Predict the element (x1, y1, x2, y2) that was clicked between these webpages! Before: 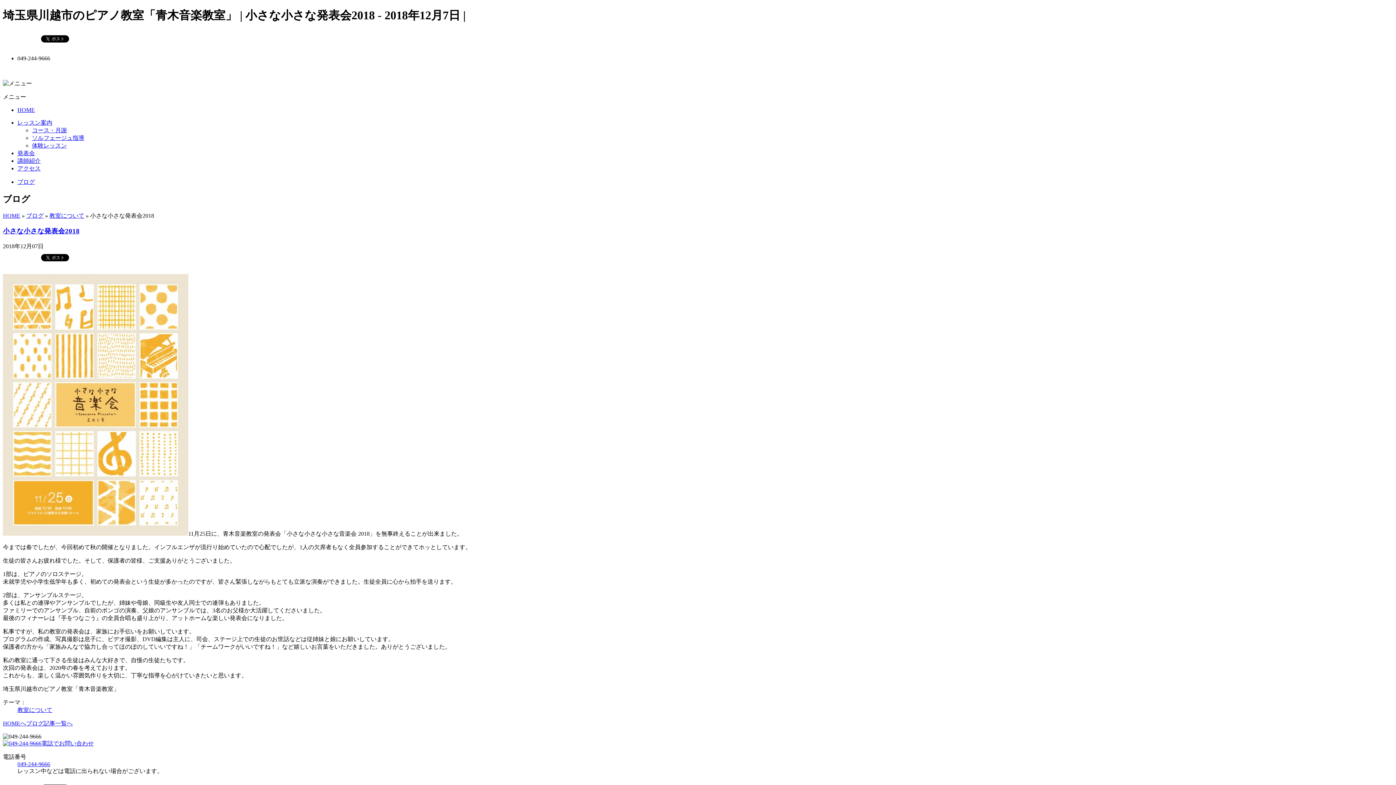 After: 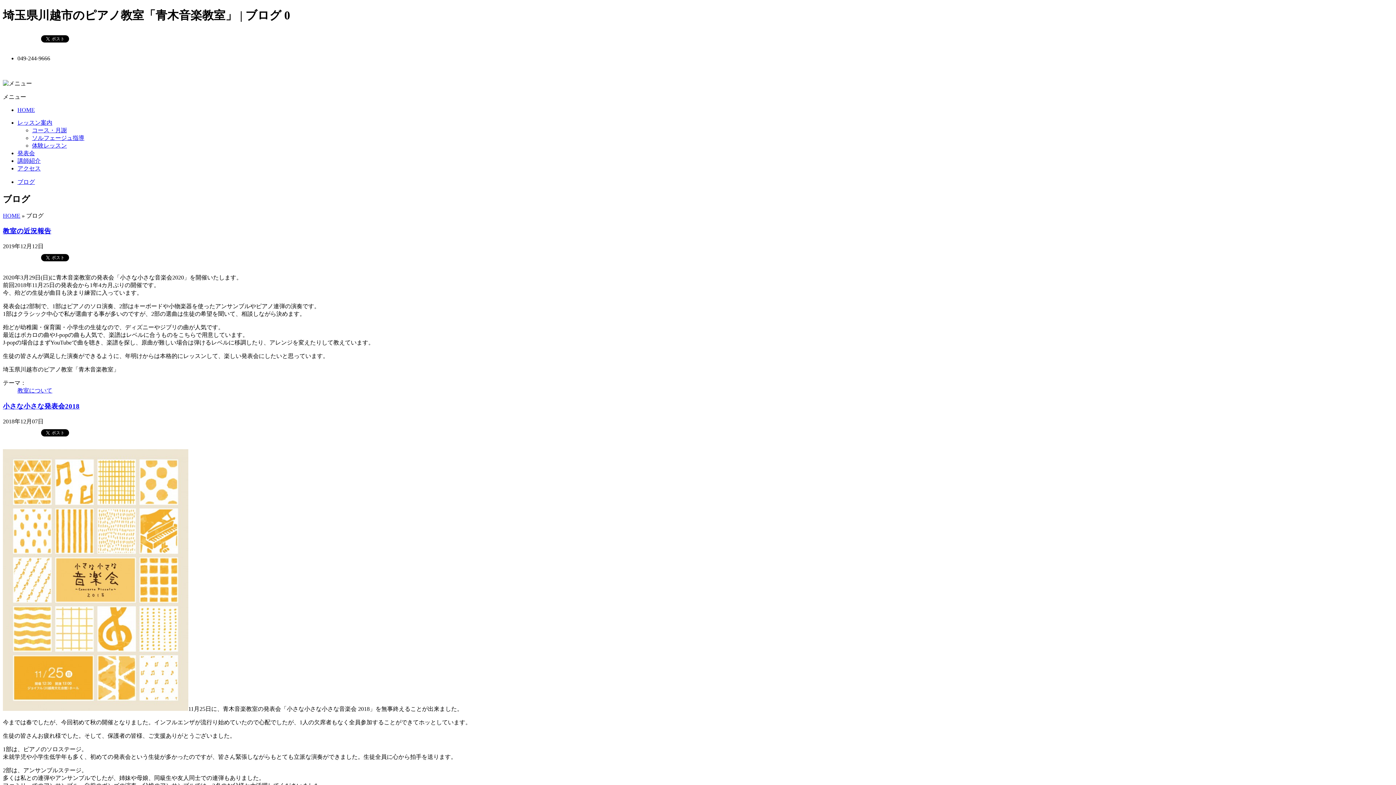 Action: label: ブログ記事一覧へ bbox: (26, 720, 72, 726)